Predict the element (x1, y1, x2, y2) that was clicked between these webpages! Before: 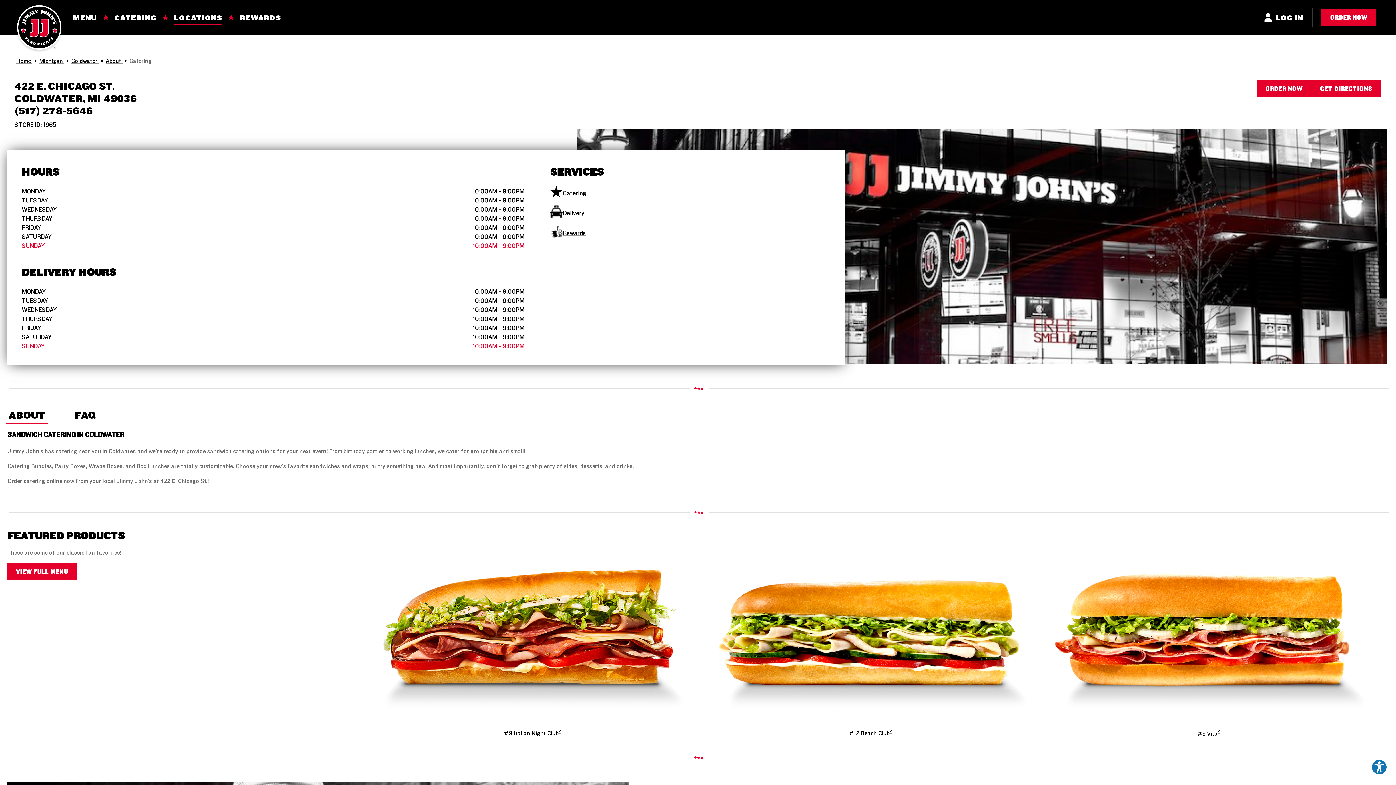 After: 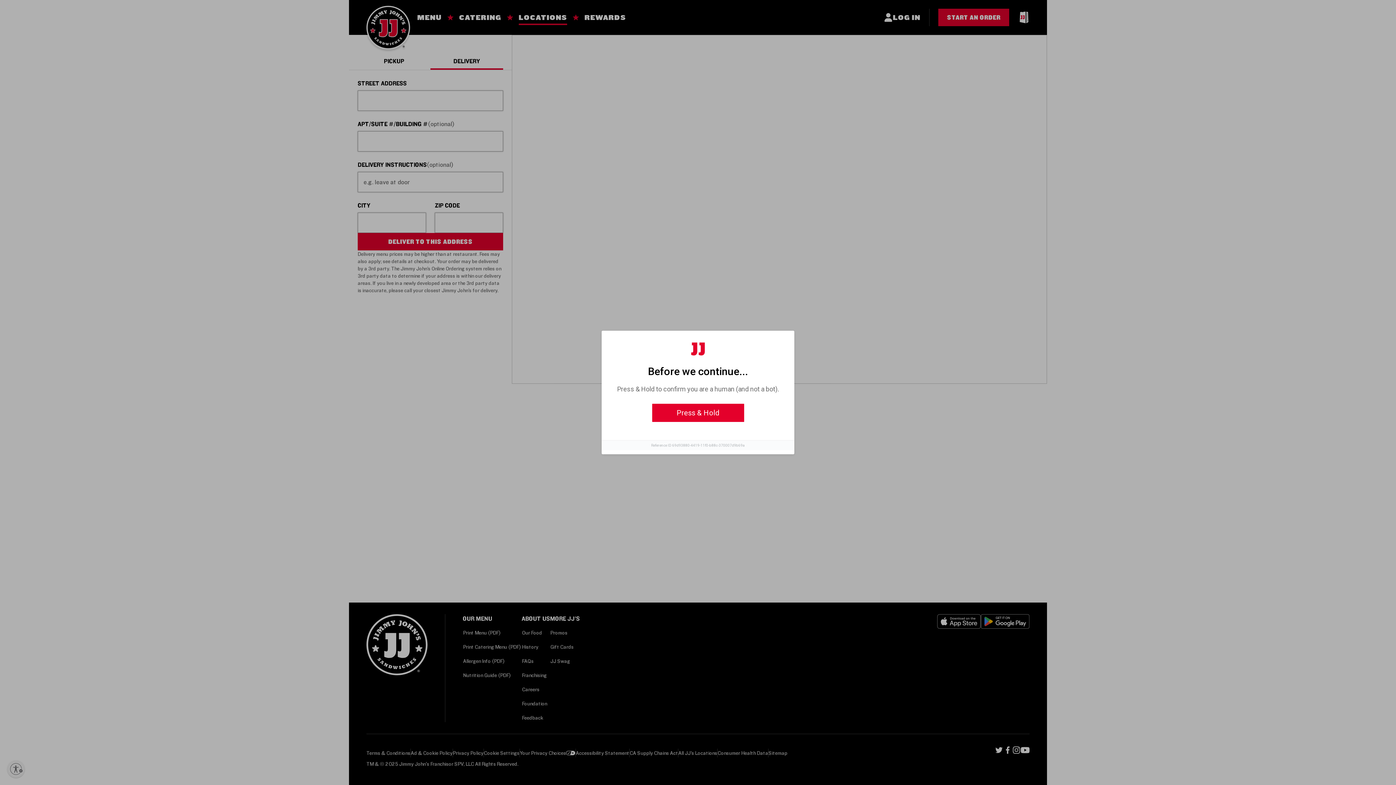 Action: label: LOCATIONS bbox: (174, 10, 222, 25)